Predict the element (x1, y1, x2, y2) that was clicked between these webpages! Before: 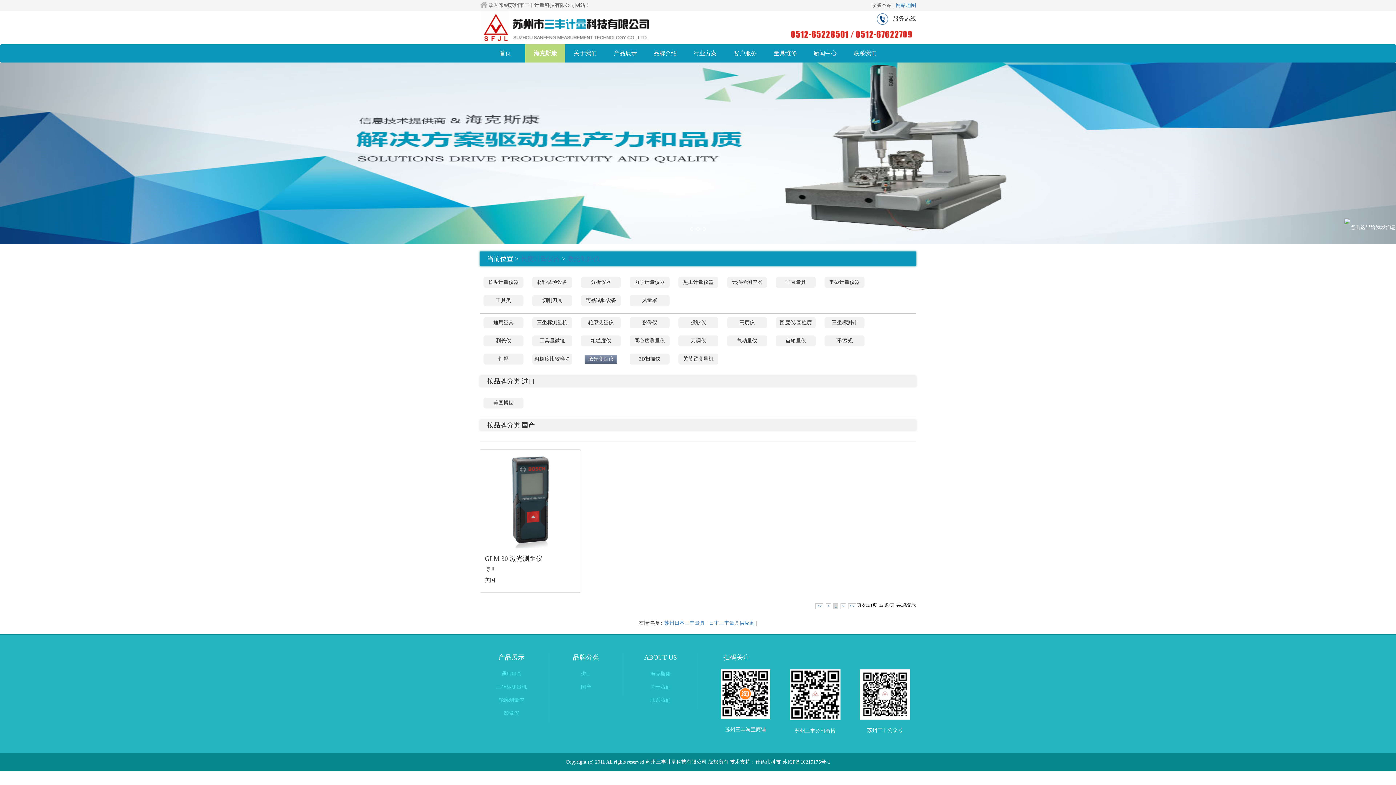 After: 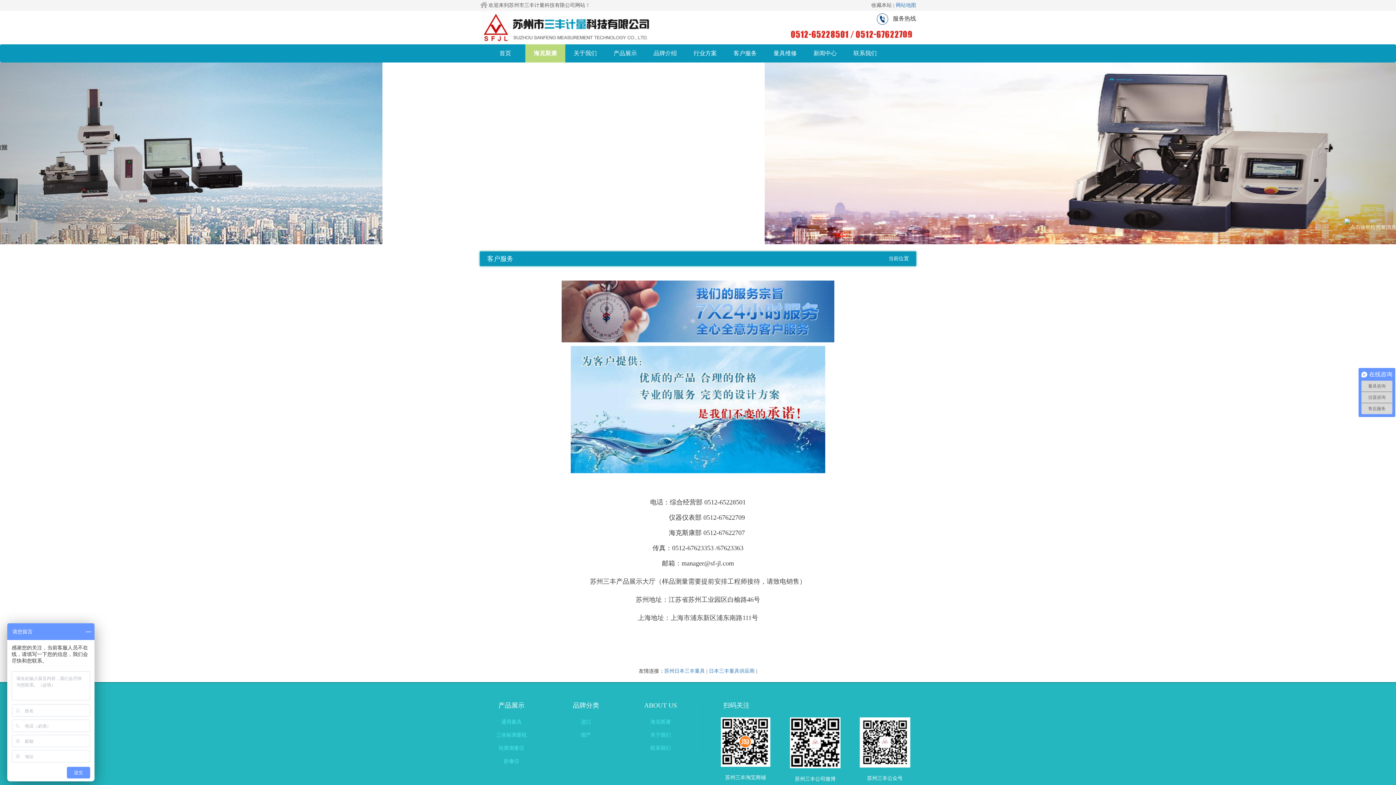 Action: bbox: (725, 44, 765, 62) label: 客户服务